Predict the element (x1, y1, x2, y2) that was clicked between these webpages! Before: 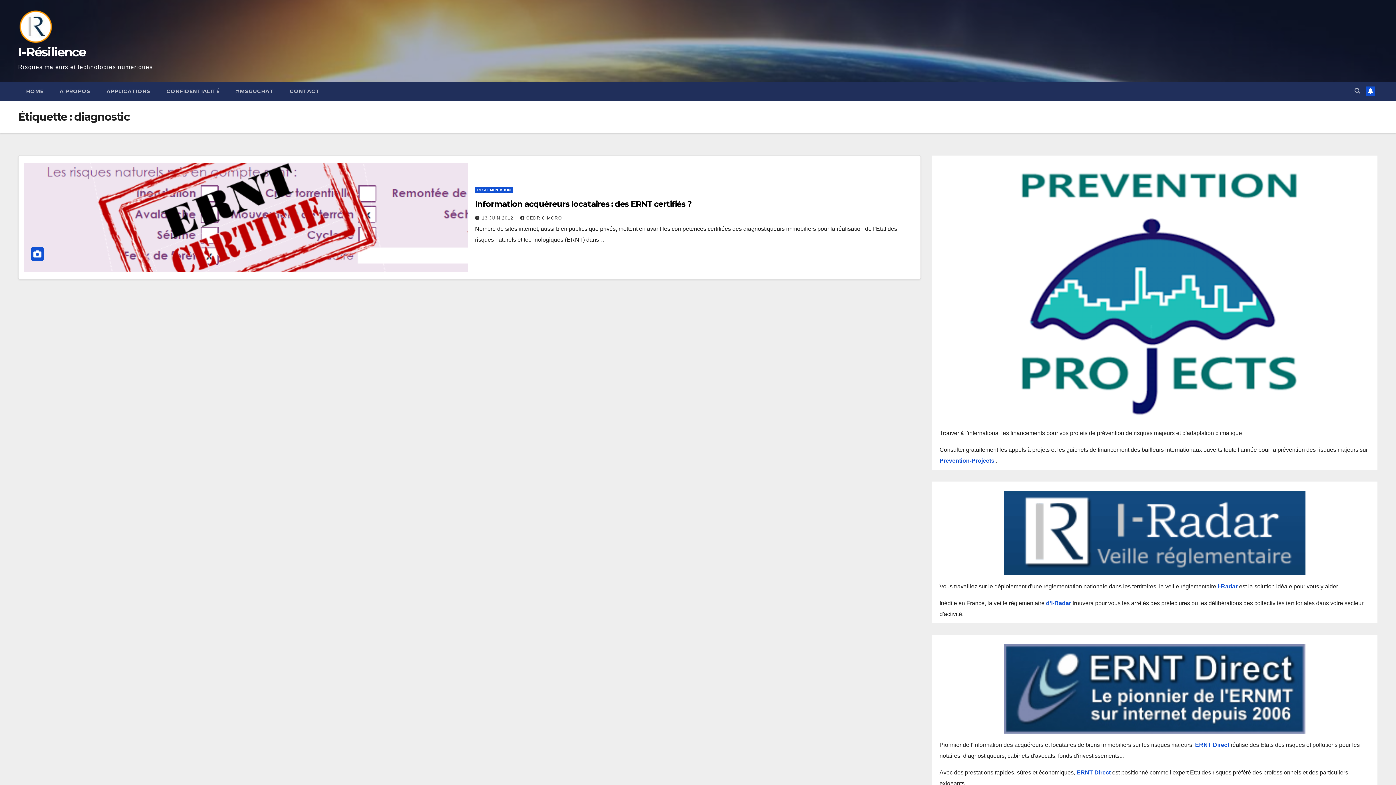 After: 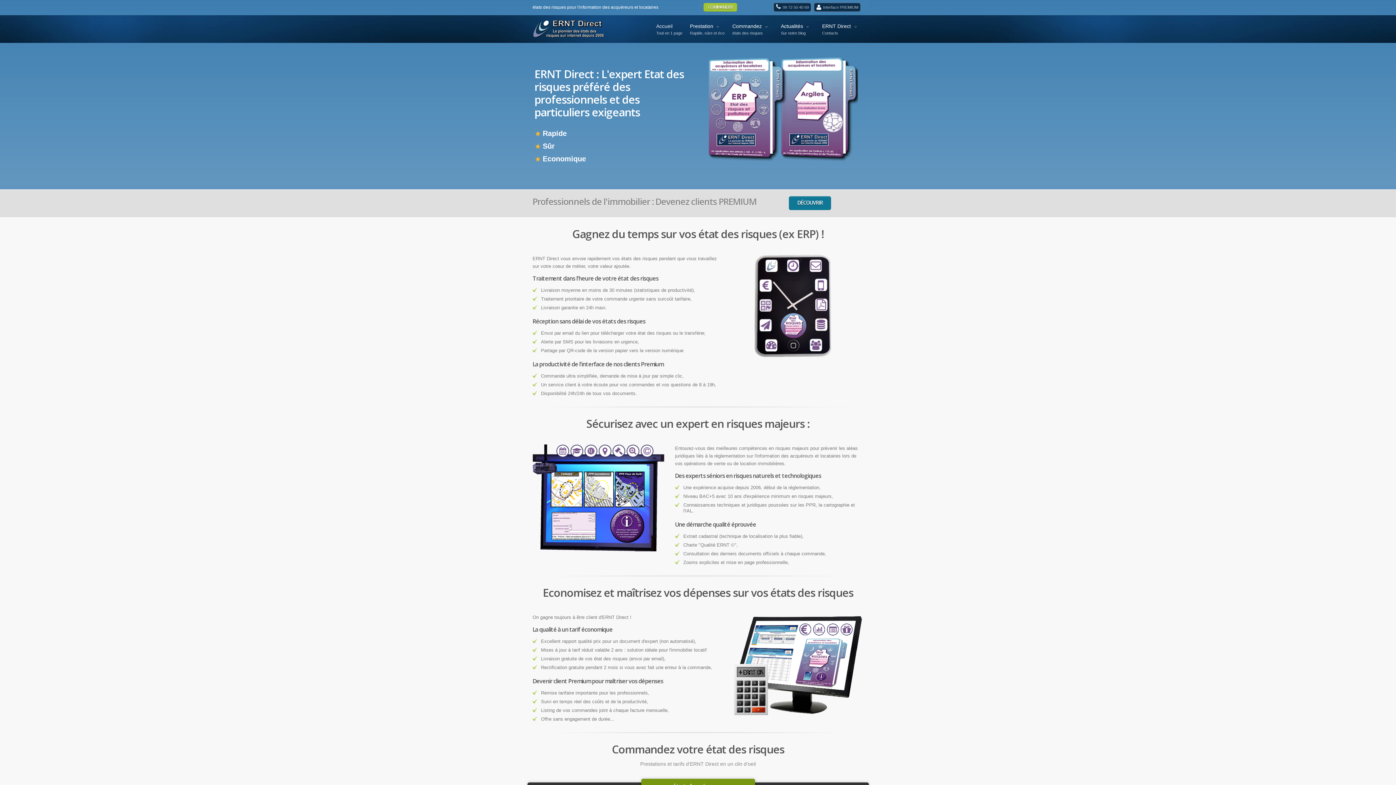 Action: bbox: (1076, 769, 1111, 776) label: ERNT Direct